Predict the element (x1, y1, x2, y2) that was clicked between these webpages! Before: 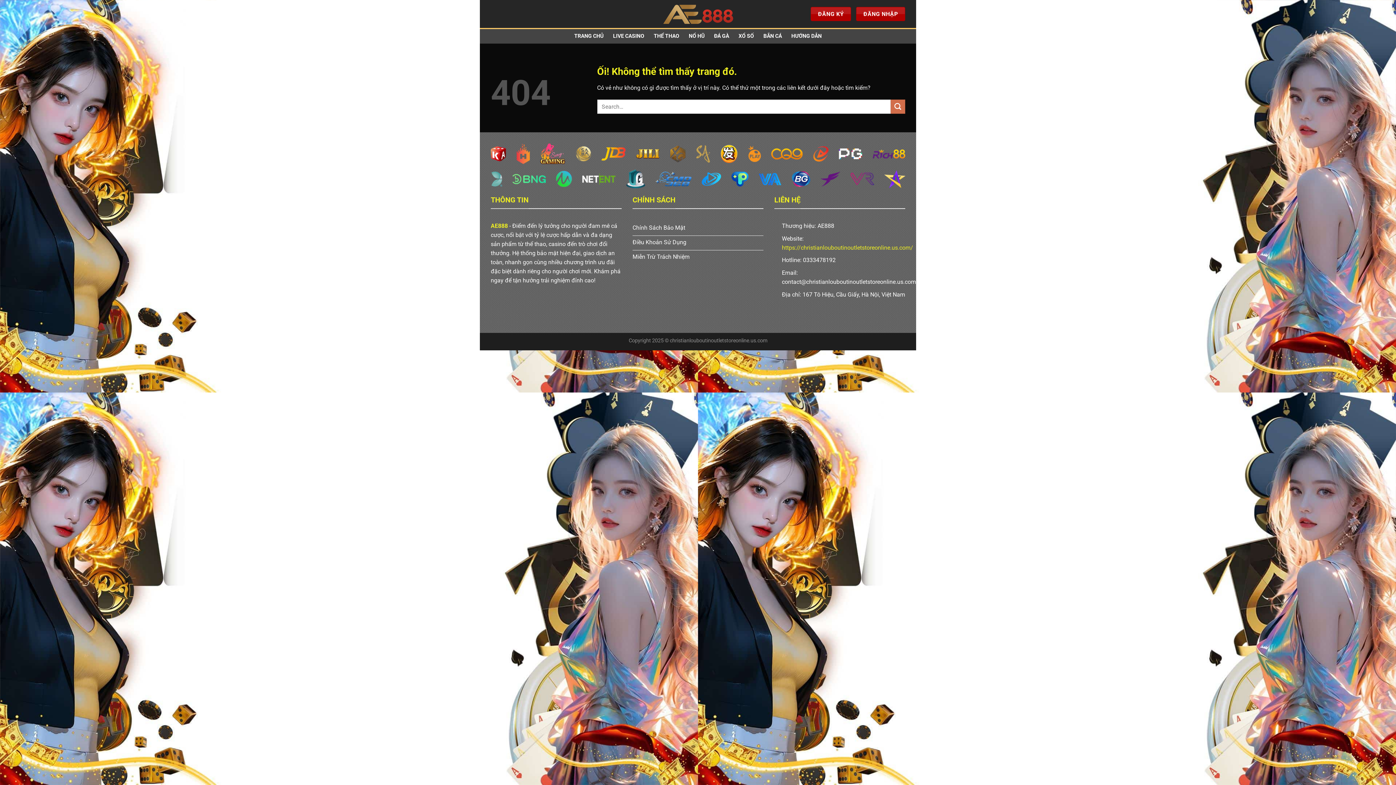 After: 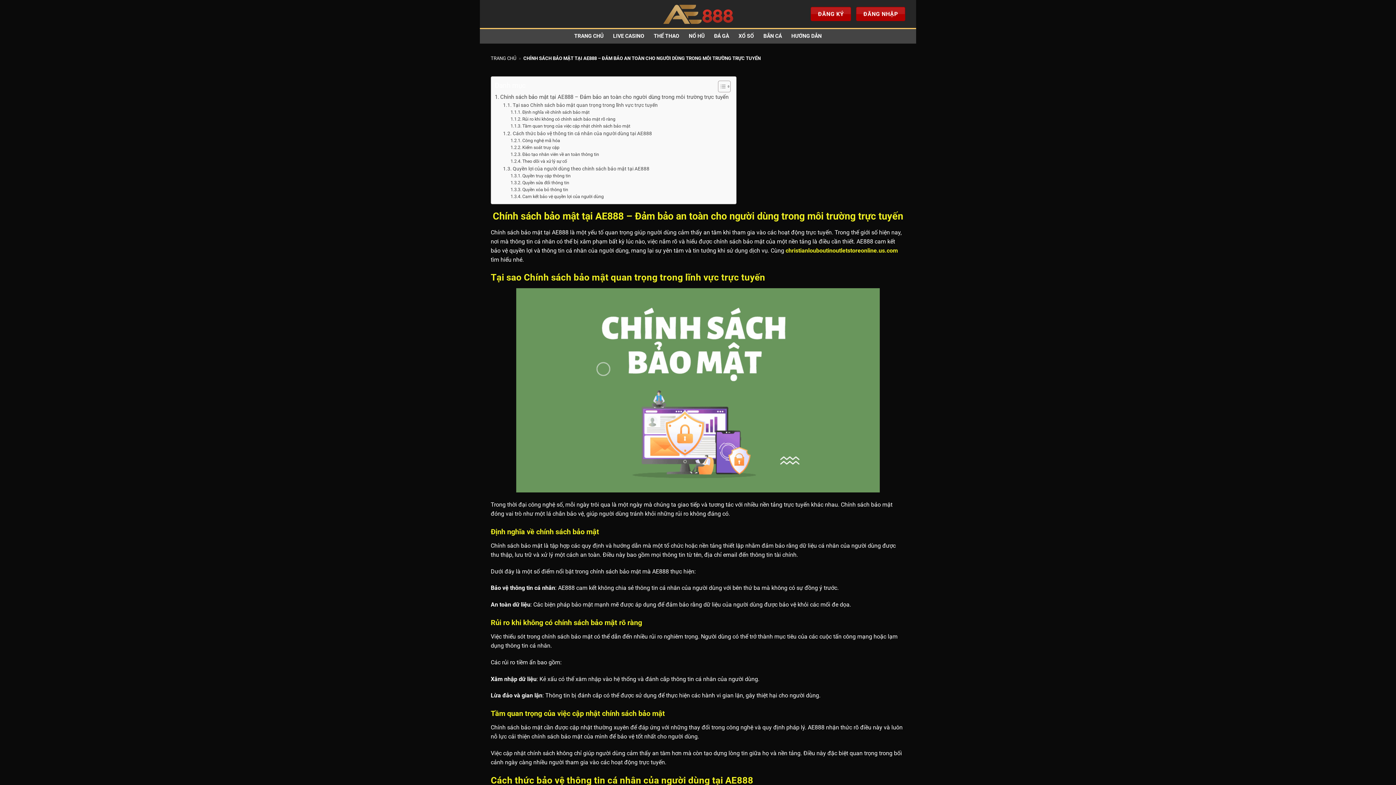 Action: bbox: (632, 221, 763, 236) label: Chính Sách Bảo Mật